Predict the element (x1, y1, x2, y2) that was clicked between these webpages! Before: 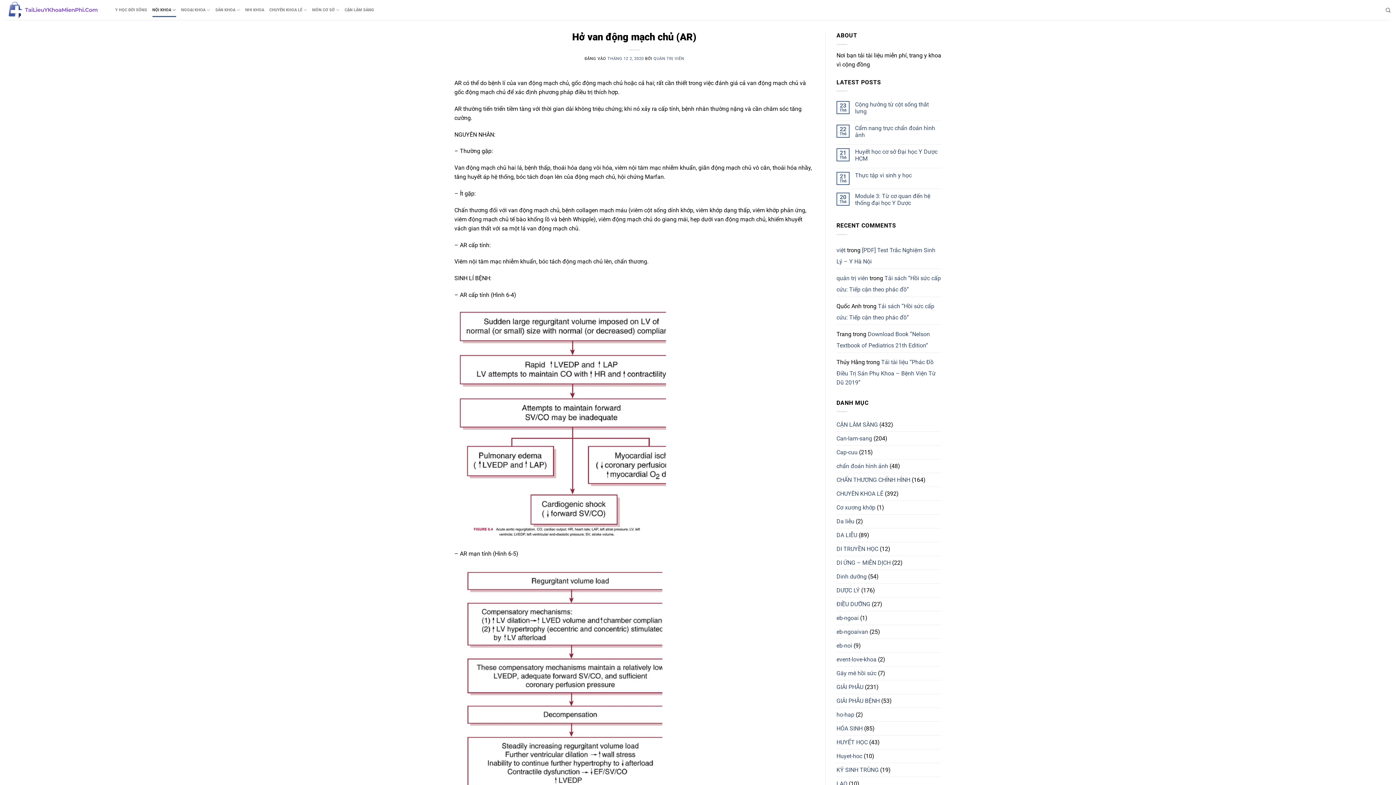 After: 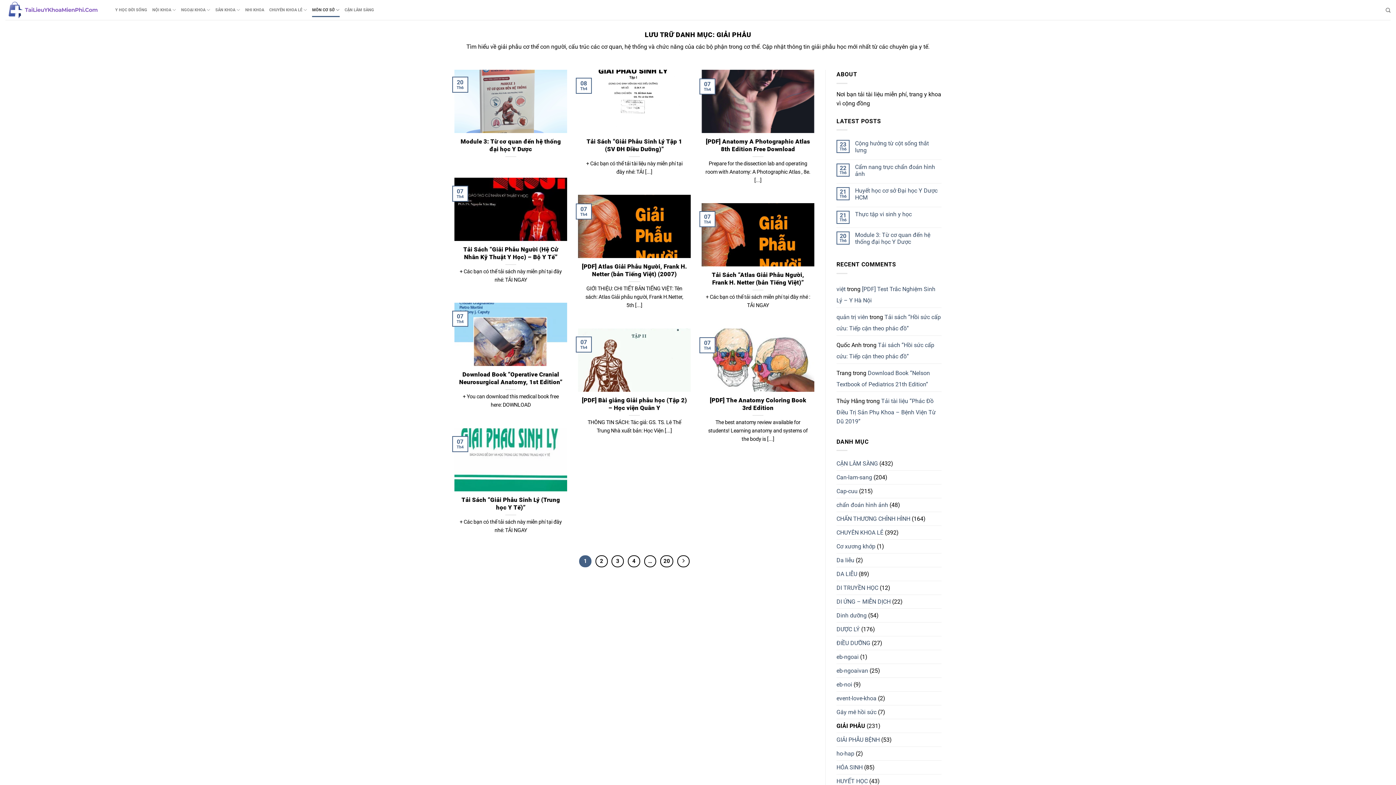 Action: bbox: (836, 680, 863, 694) label: GIẢI PHẪU